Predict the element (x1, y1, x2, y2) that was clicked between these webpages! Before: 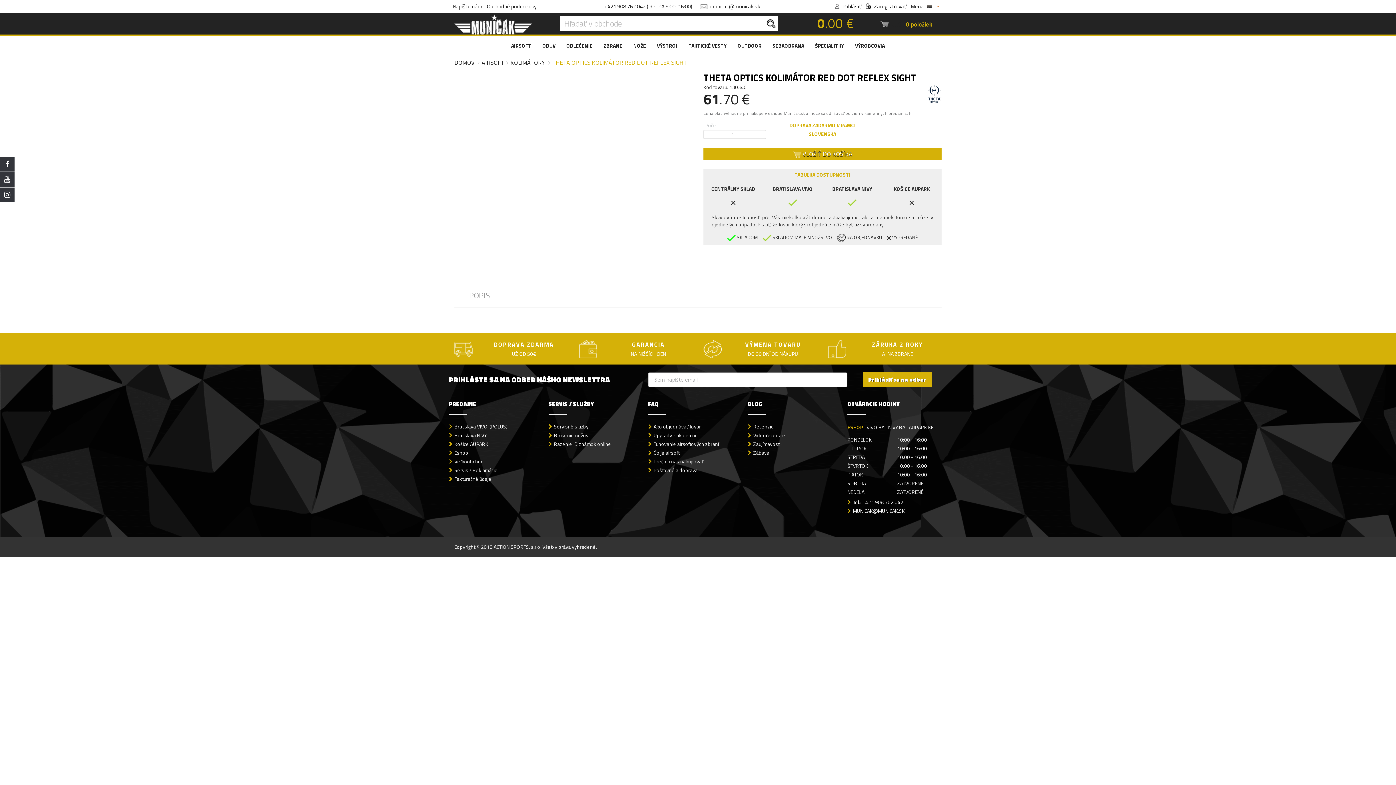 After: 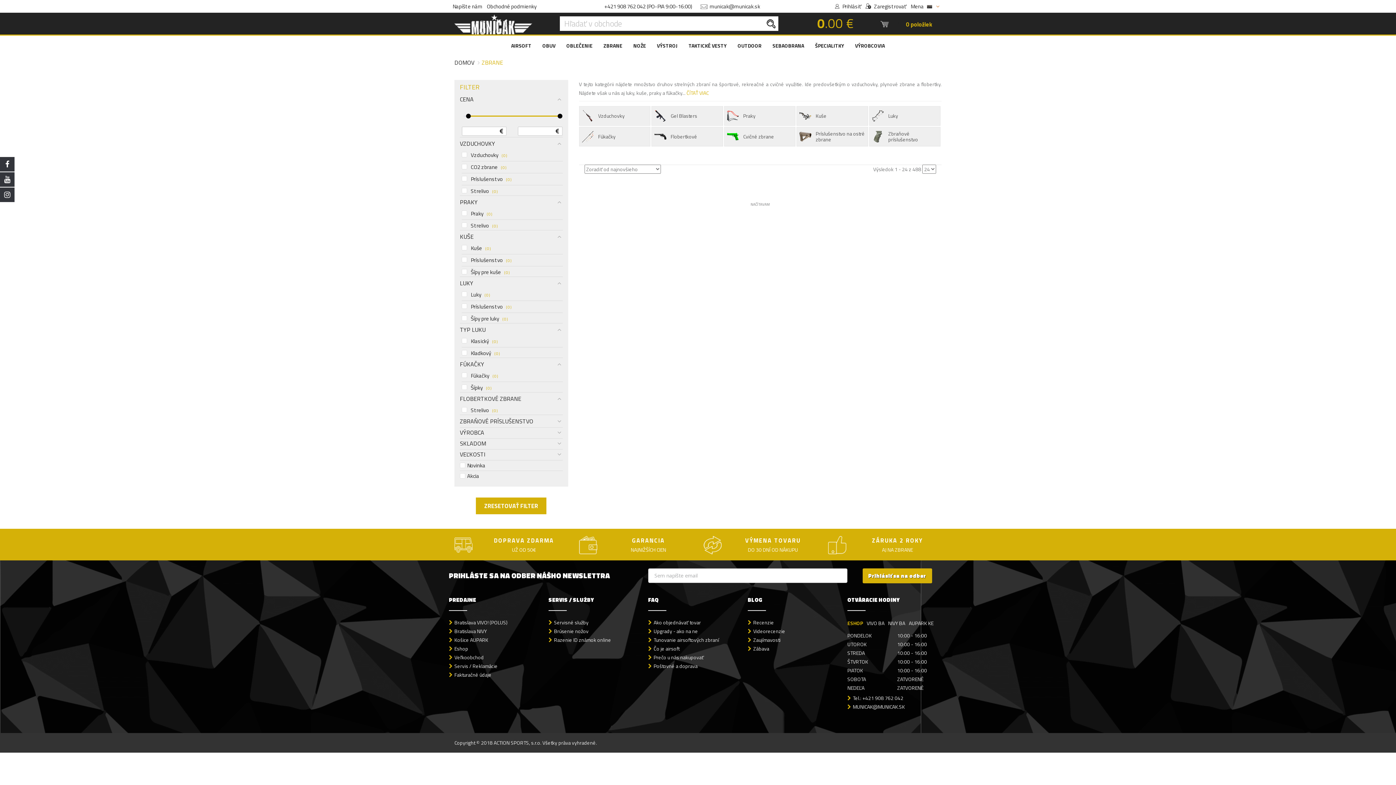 Action: bbox: (598, 35, 628, 56) label: ZBRANE